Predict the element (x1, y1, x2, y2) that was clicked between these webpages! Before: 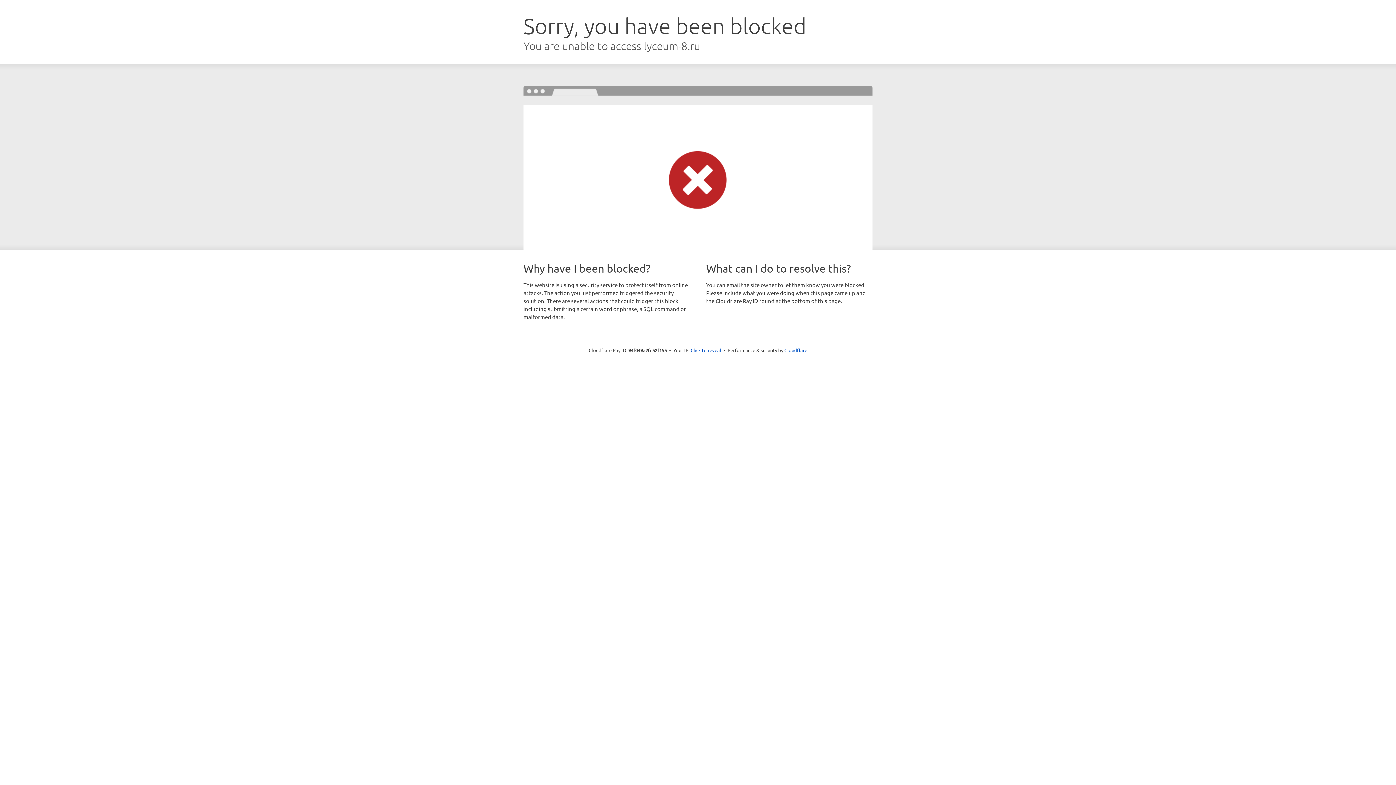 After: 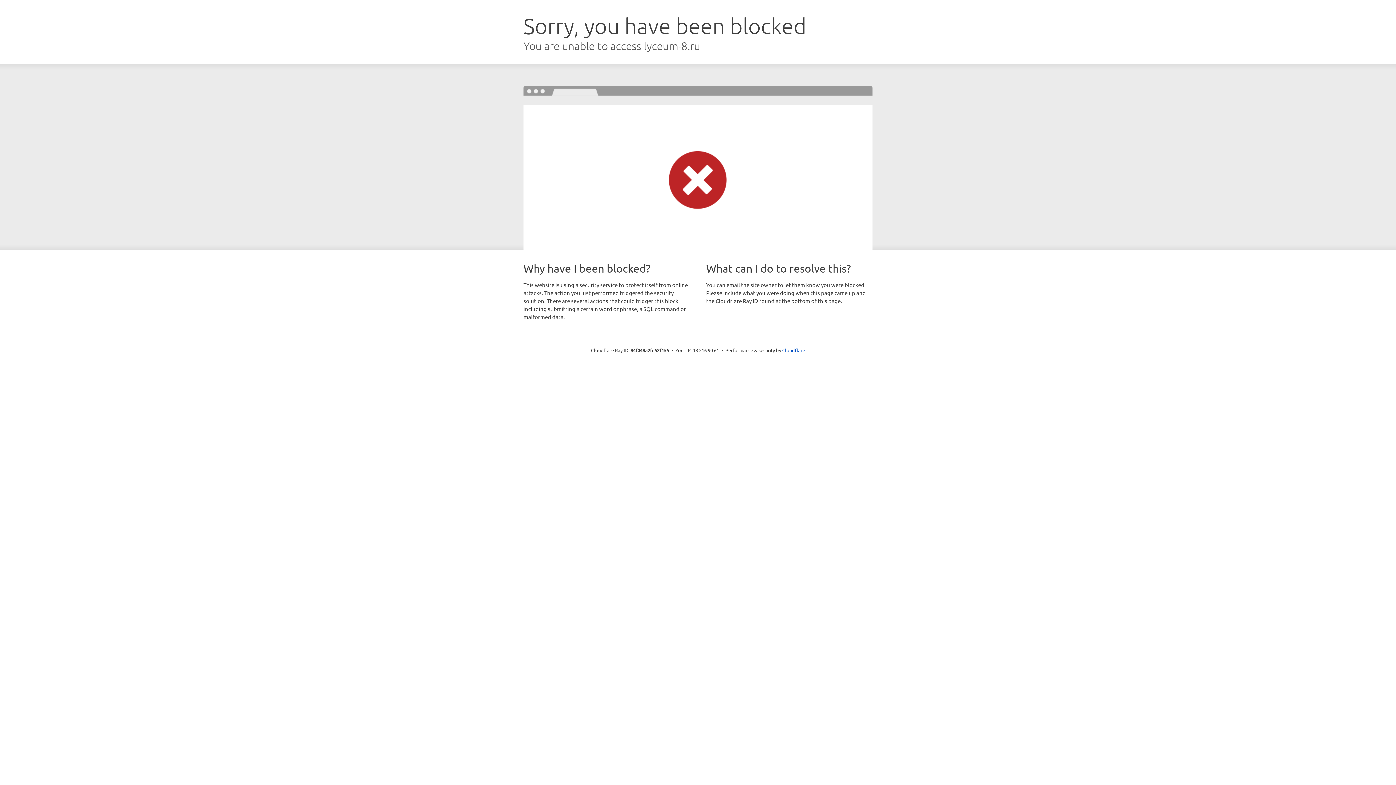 Action: label: Click to reveal bbox: (690, 346, 721, 353)